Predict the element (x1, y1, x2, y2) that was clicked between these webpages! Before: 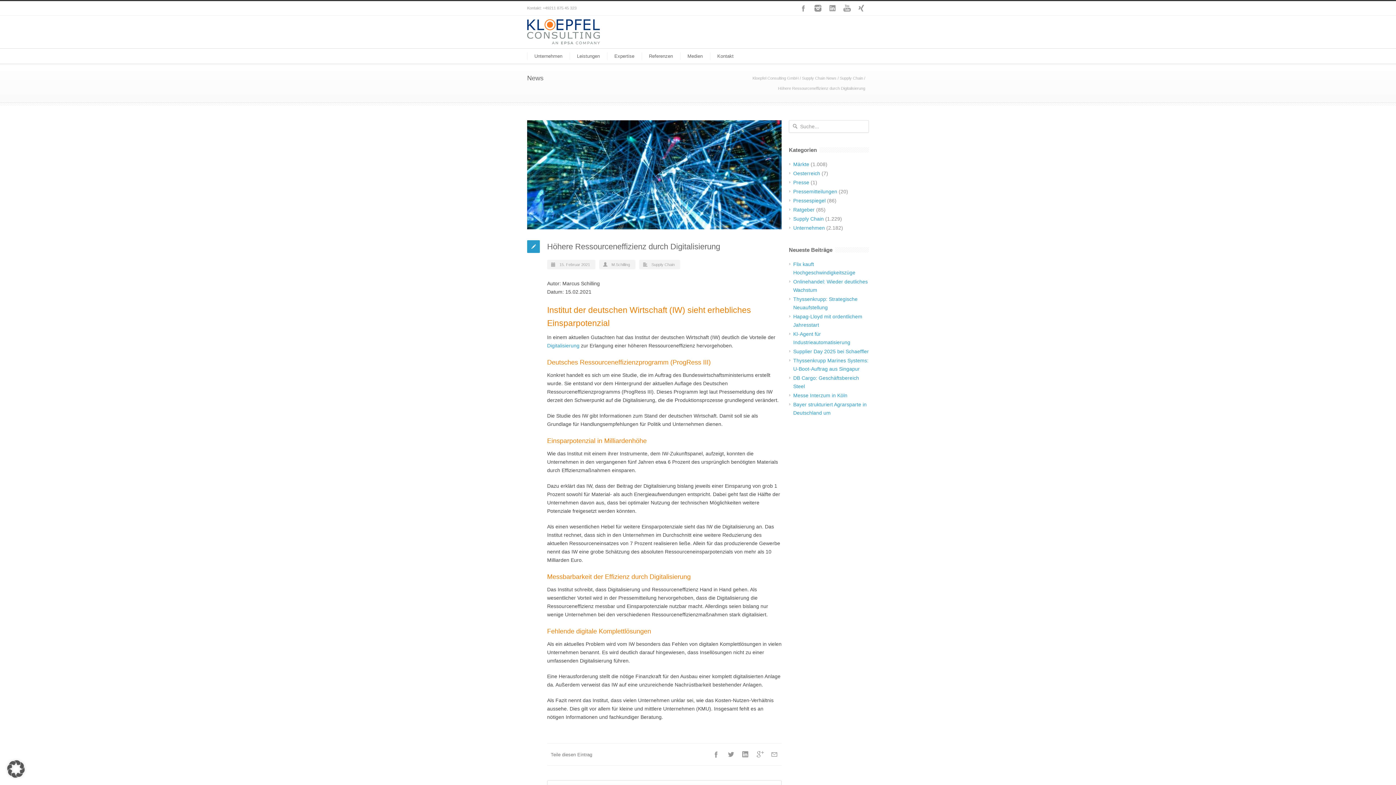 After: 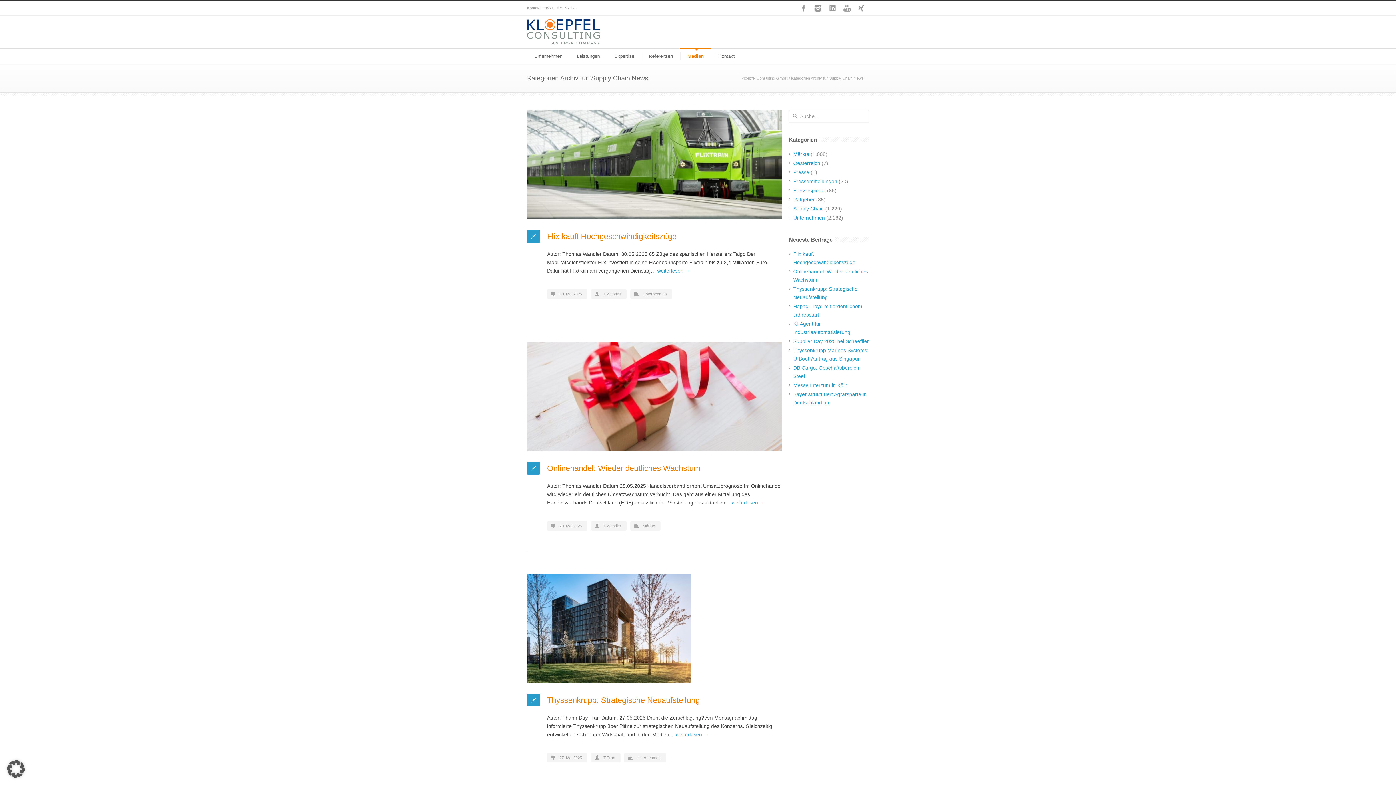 Action: bbox: (802, 76, 836, 80) label: Supply Chain News